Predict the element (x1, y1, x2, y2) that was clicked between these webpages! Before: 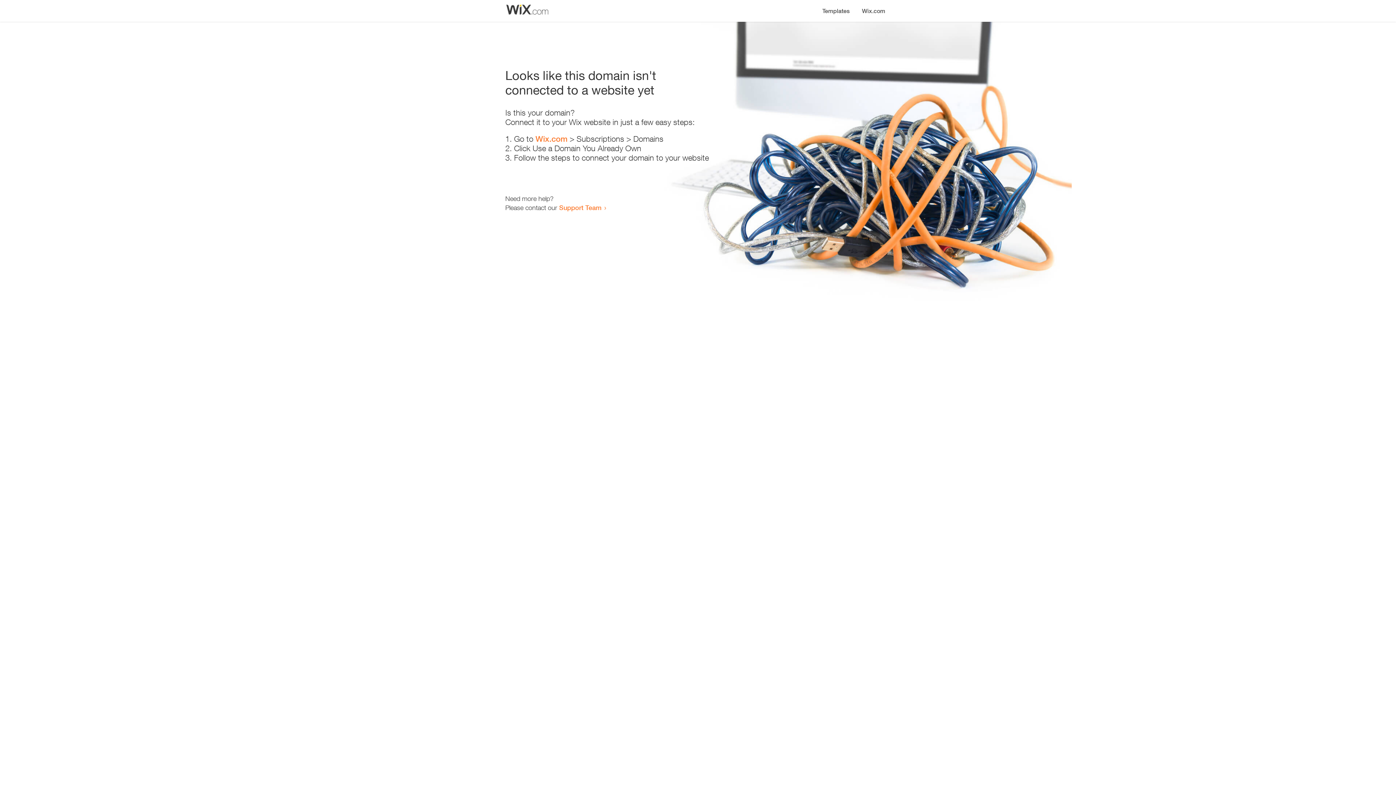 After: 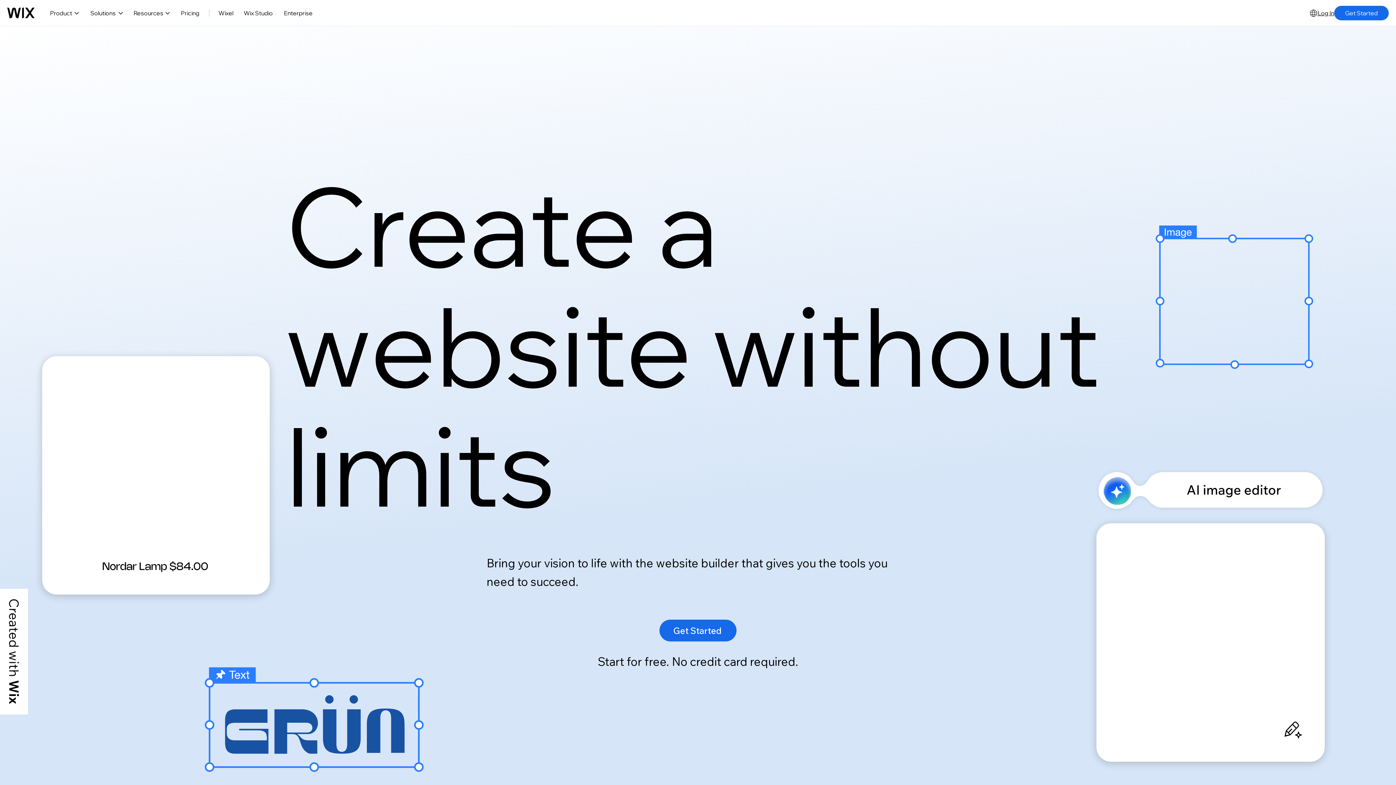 Action: bbox: (856, 0, 890, 14) label: Wix.com